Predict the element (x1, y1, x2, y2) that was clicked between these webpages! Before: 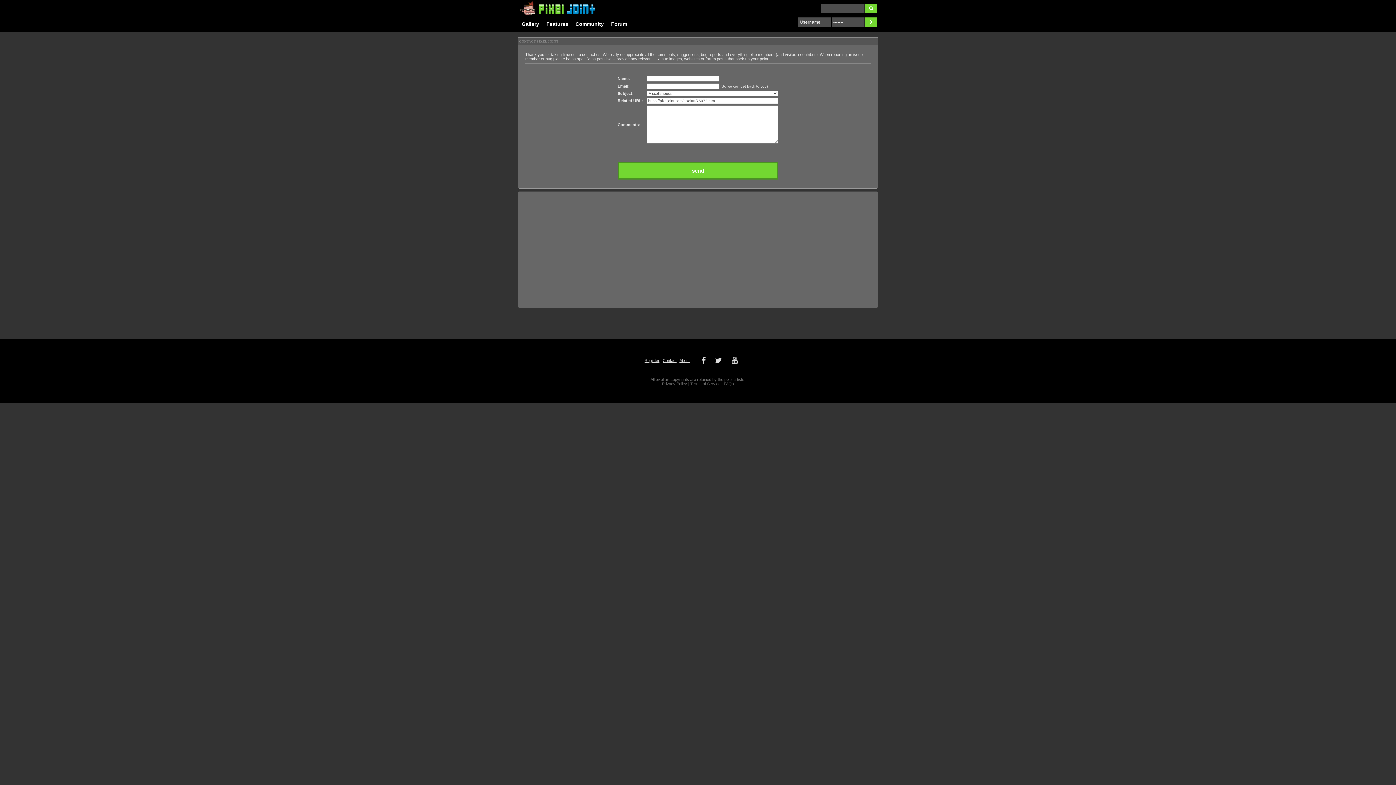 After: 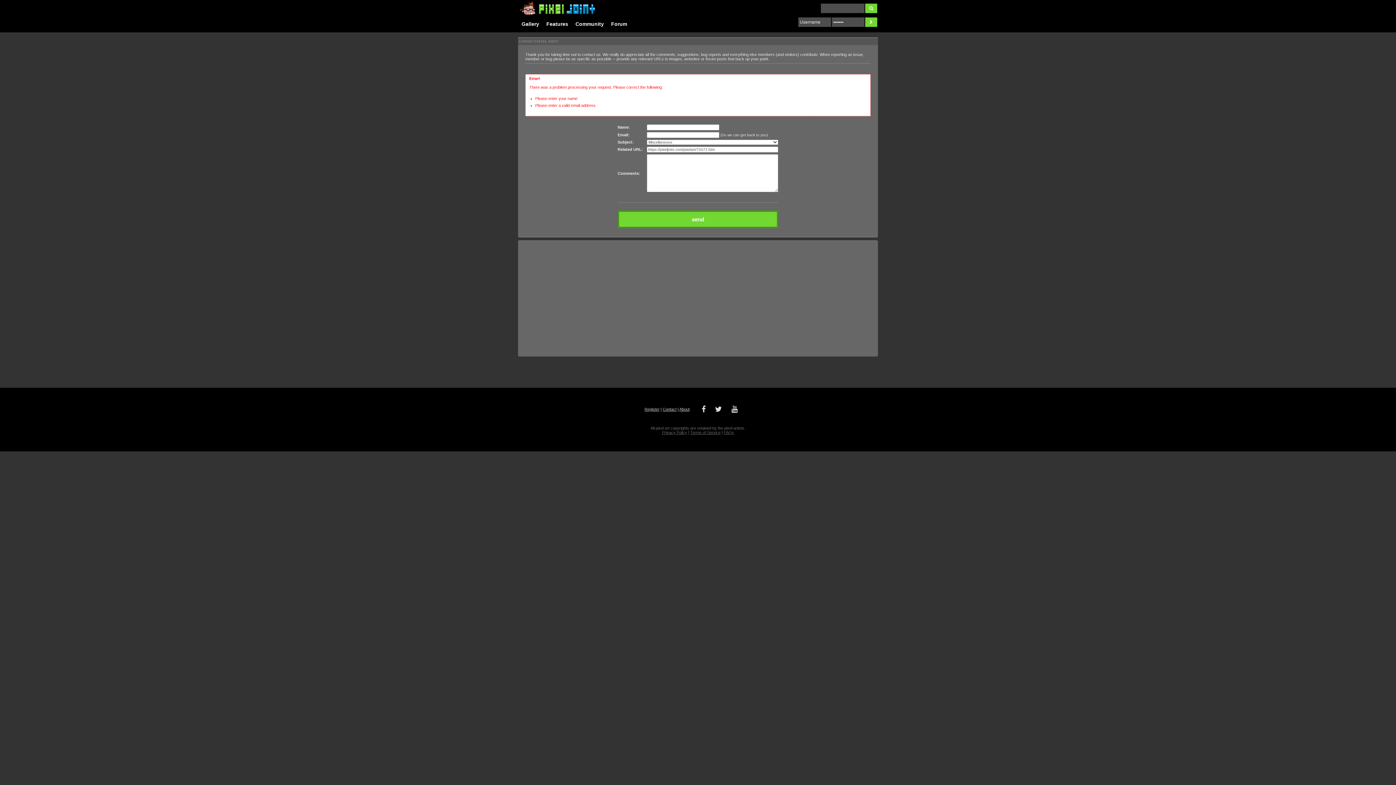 Action: label: send bbox: (617, 161, 778, 179)